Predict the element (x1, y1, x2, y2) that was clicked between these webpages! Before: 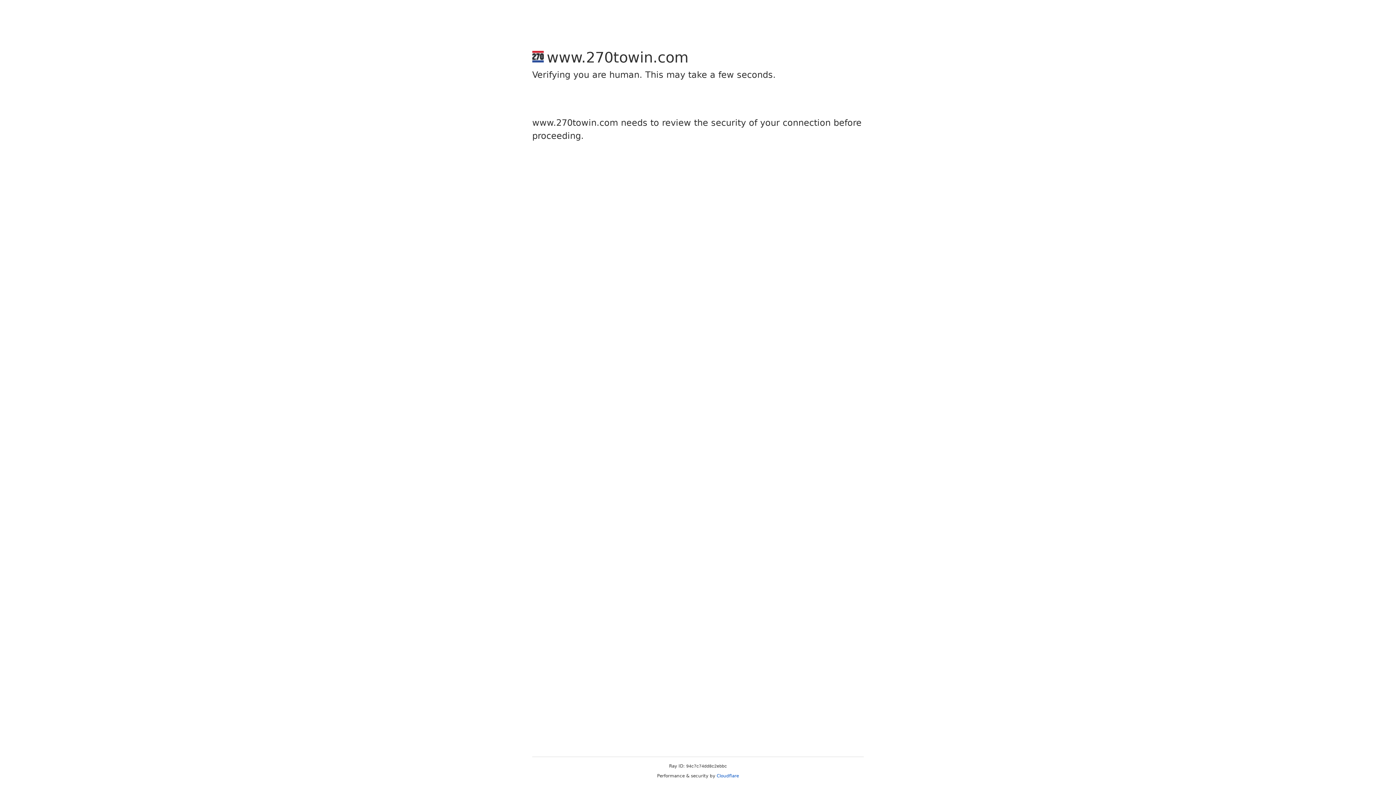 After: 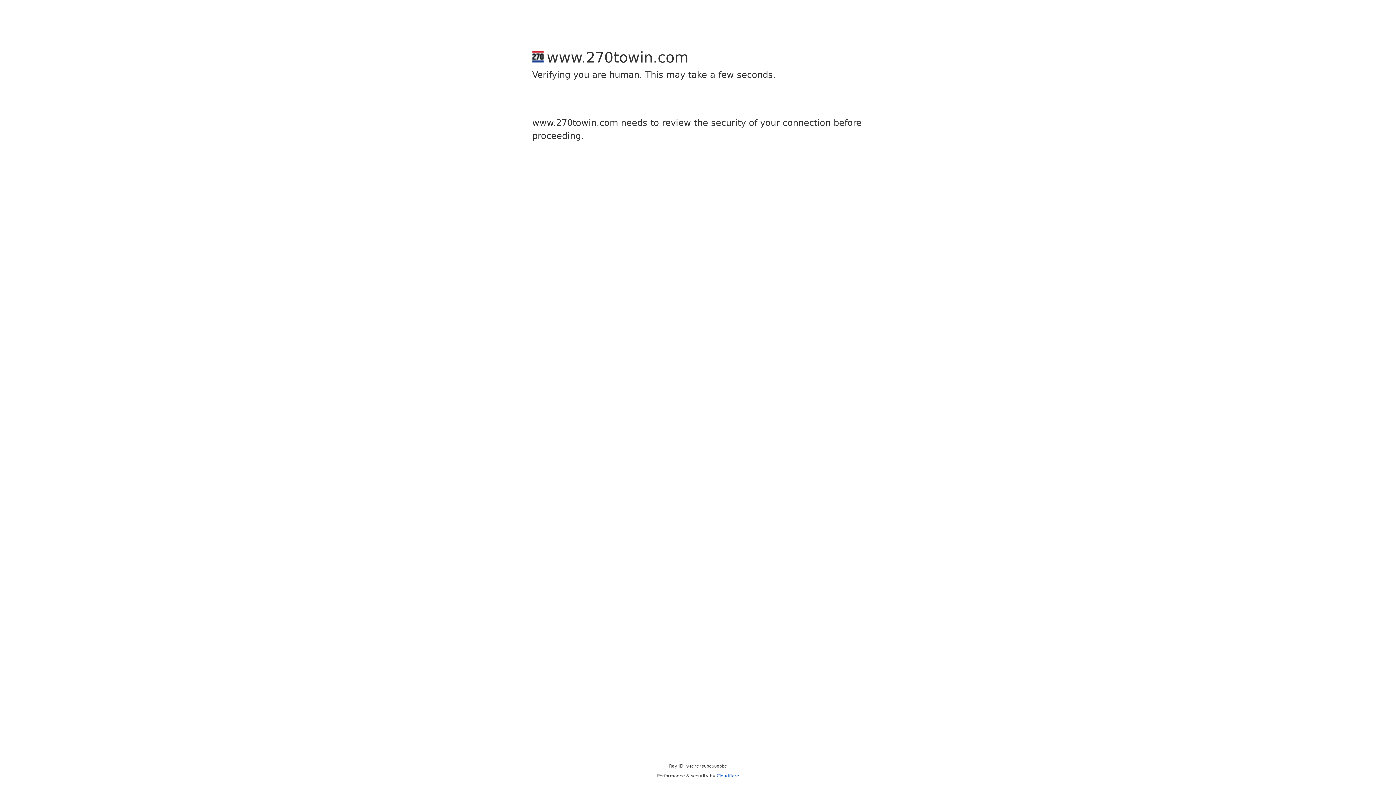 Action: label: Cloudflare bbox: (716, 773, 739, 778)